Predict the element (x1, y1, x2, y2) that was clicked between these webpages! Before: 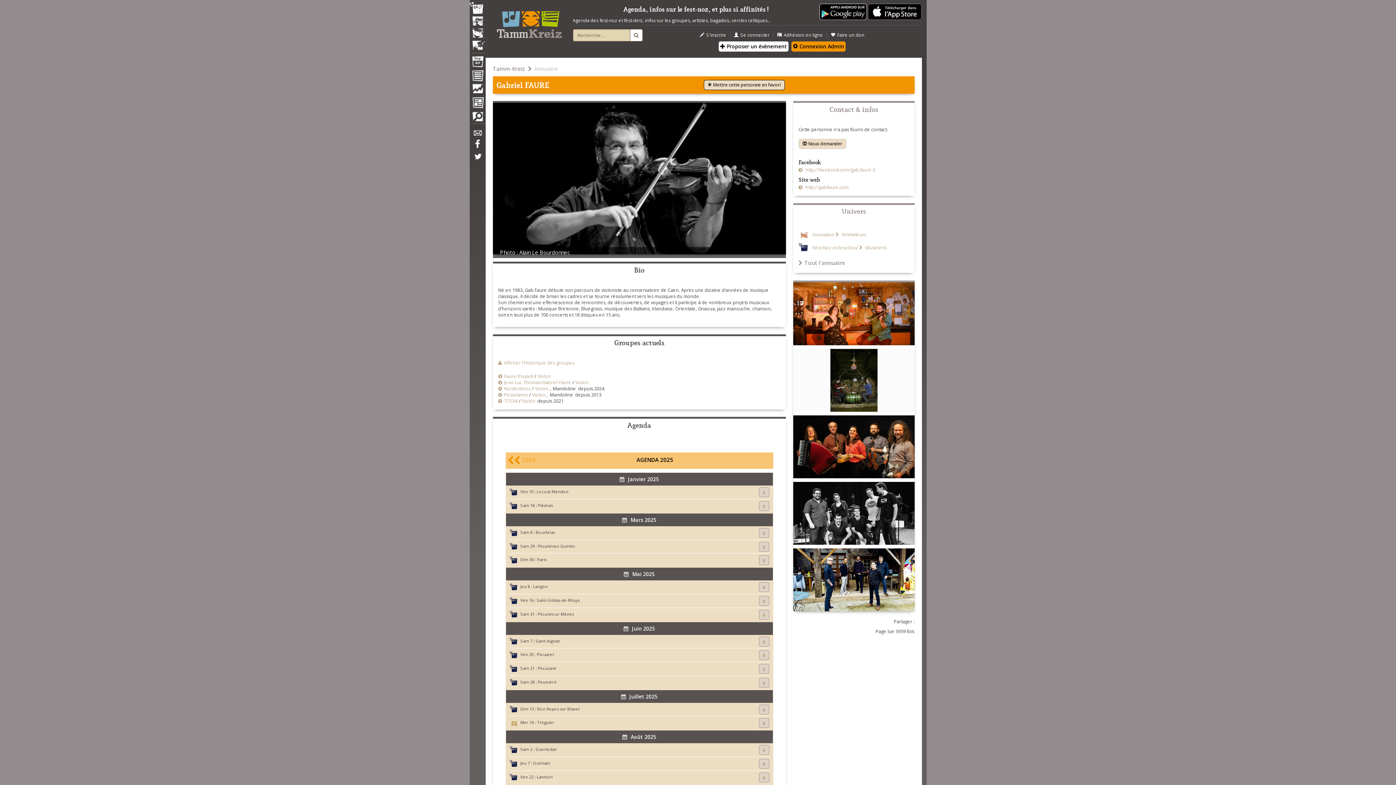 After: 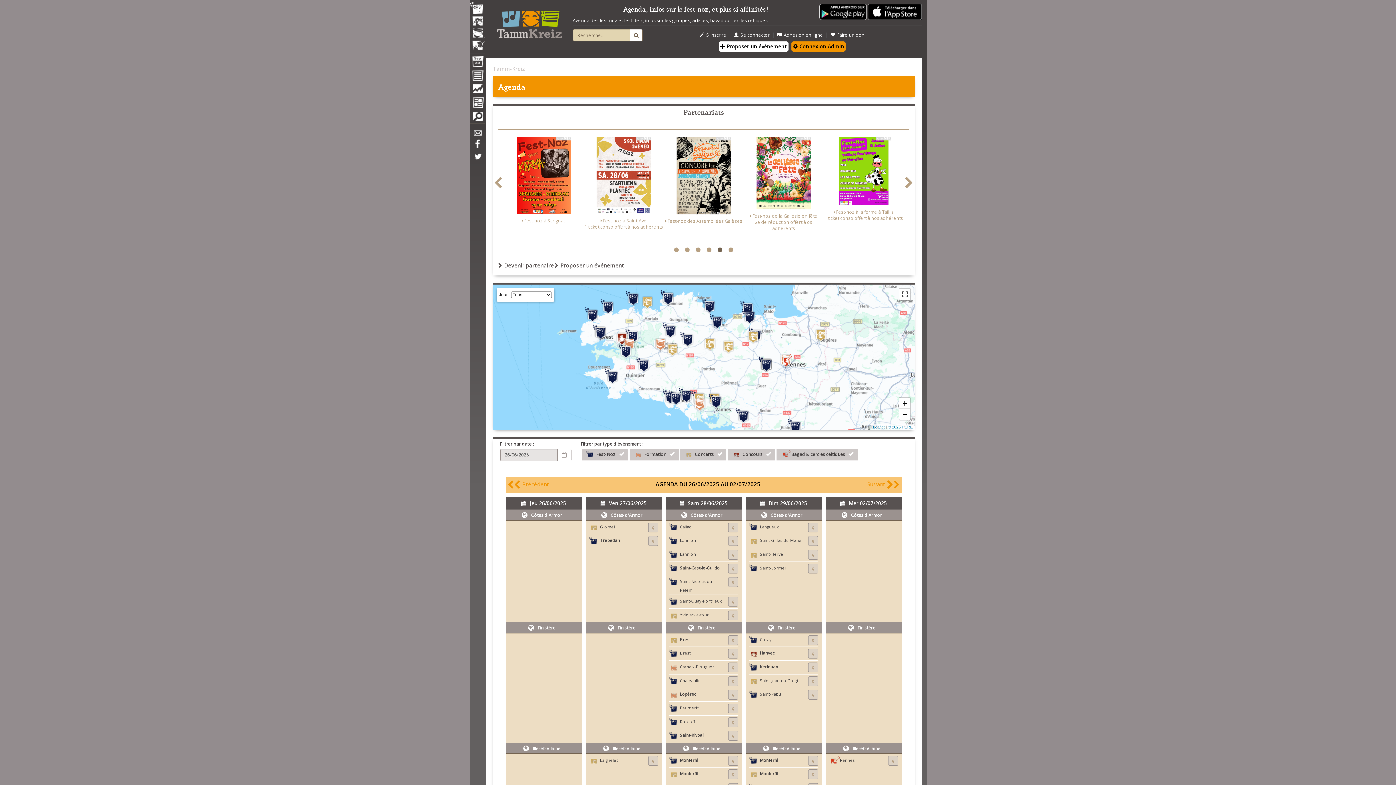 Action: label: Agenda bbox: (469, 56, 484, 70)